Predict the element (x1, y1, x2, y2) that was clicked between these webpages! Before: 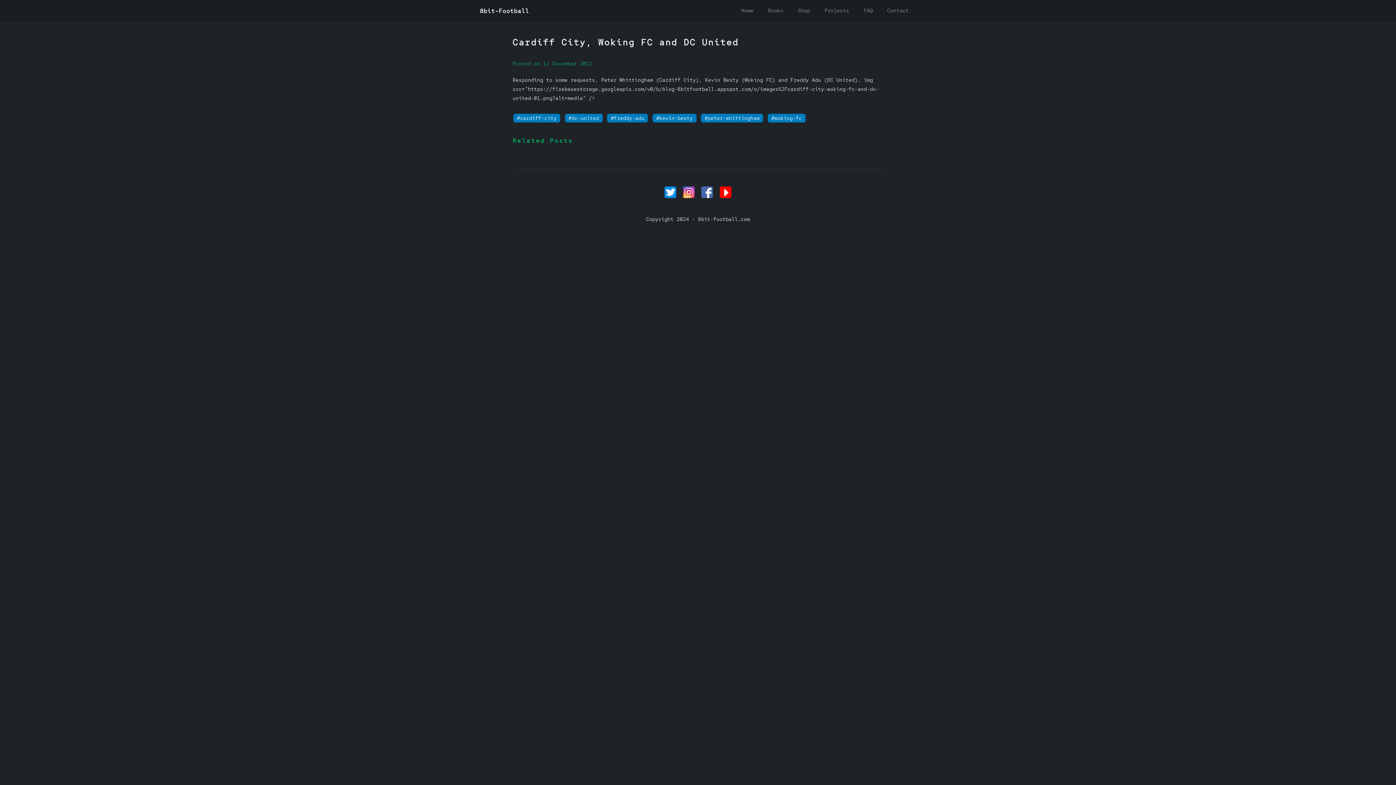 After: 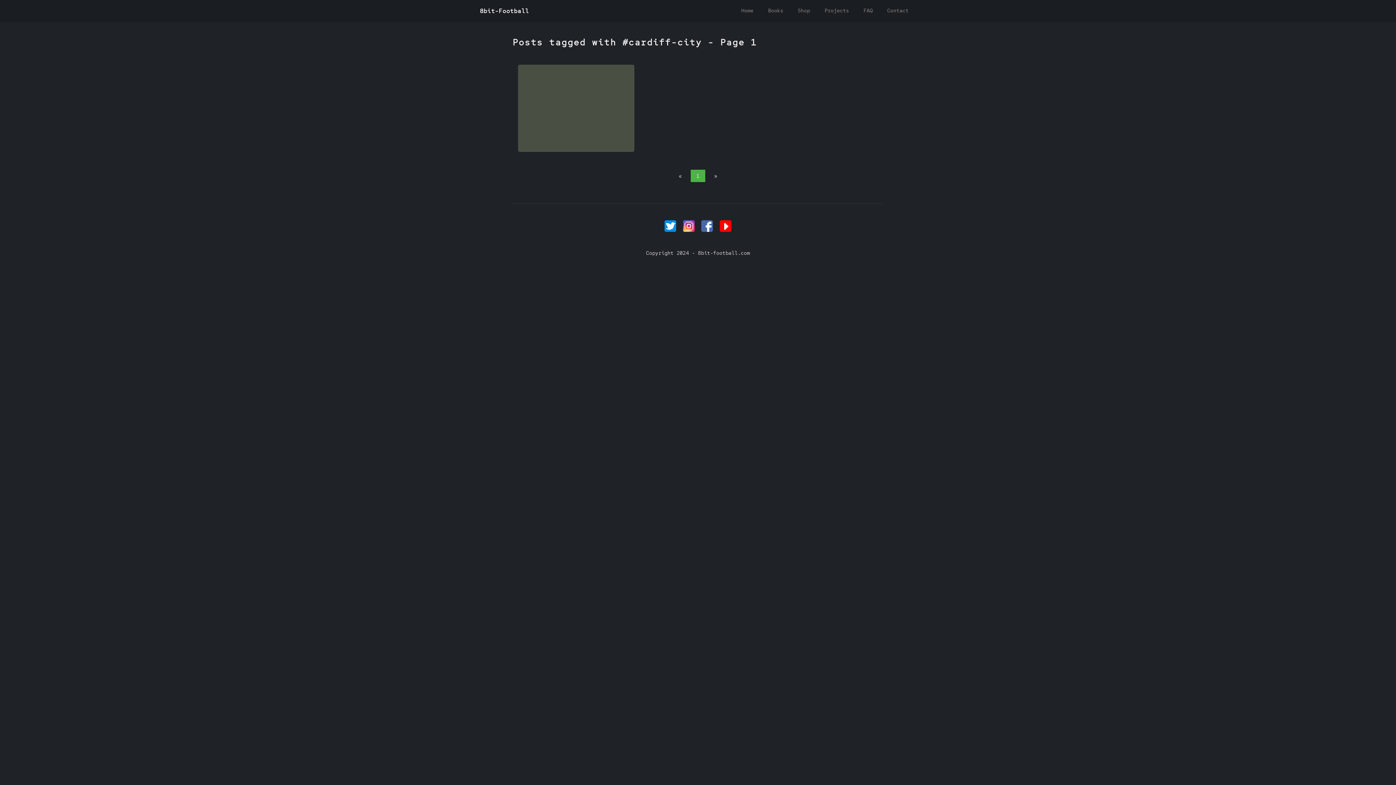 Action: label: #cardiff-city bbox: (513, 113, 560, 122)